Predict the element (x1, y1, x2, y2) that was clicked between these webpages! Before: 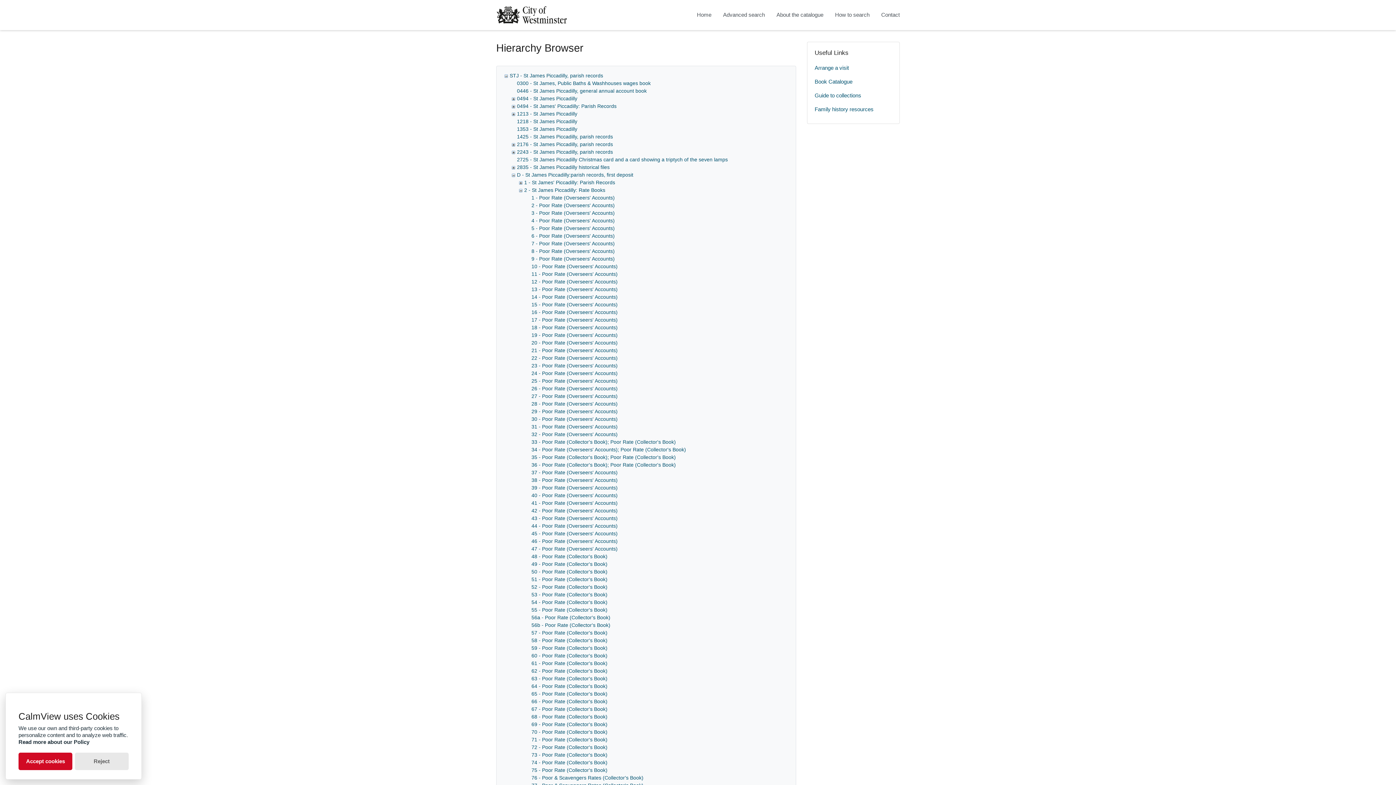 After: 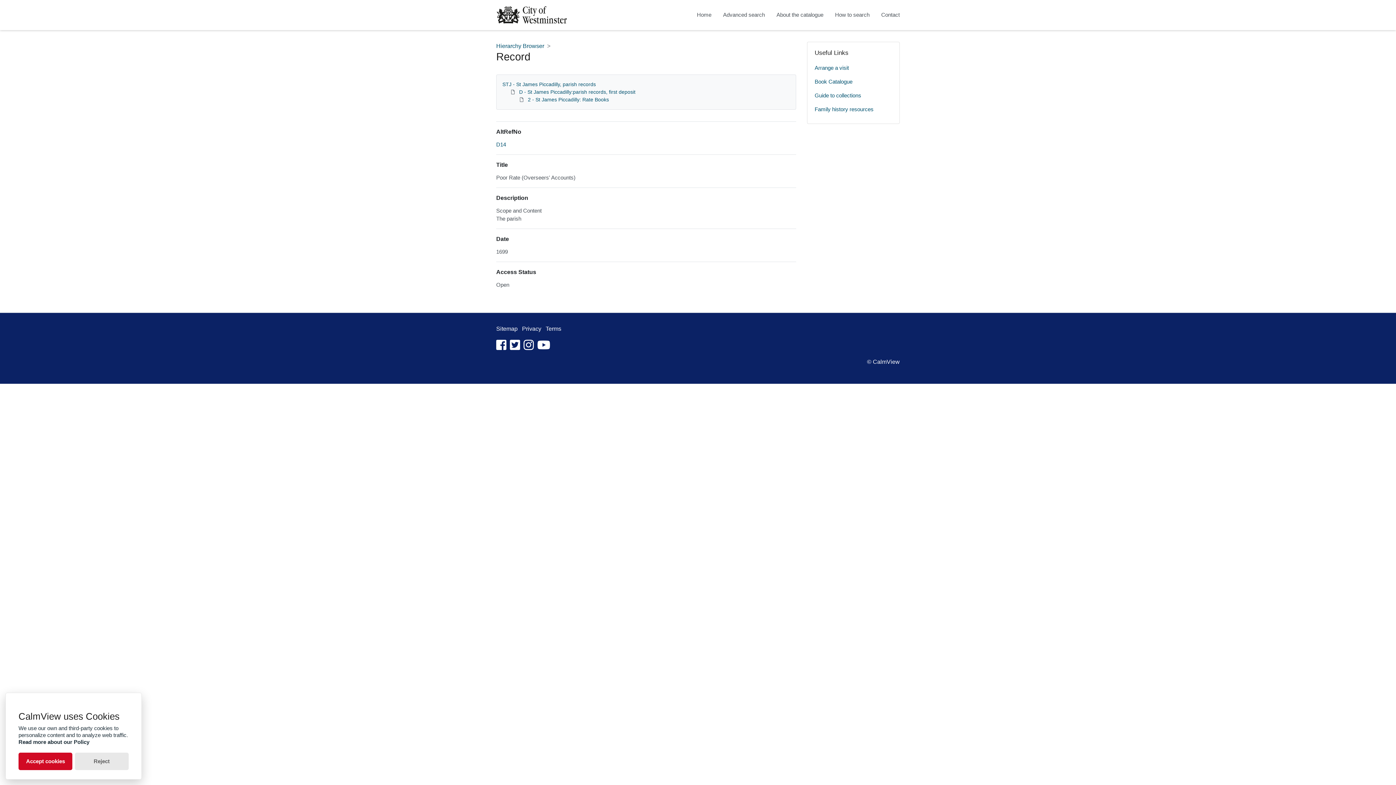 Action: bbox: (531, 294, 617, 299) label: 14 - Poor Rate (Overseers' Accounts)